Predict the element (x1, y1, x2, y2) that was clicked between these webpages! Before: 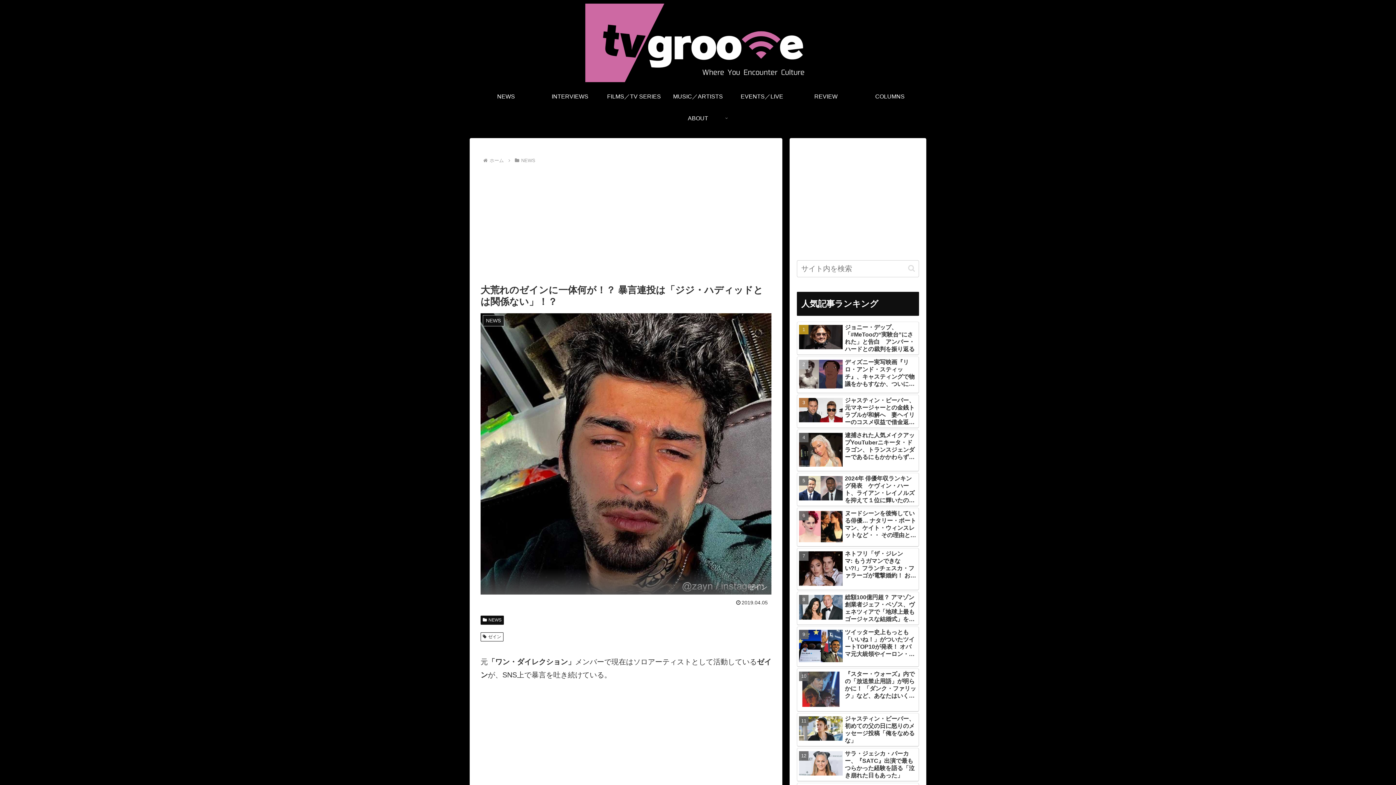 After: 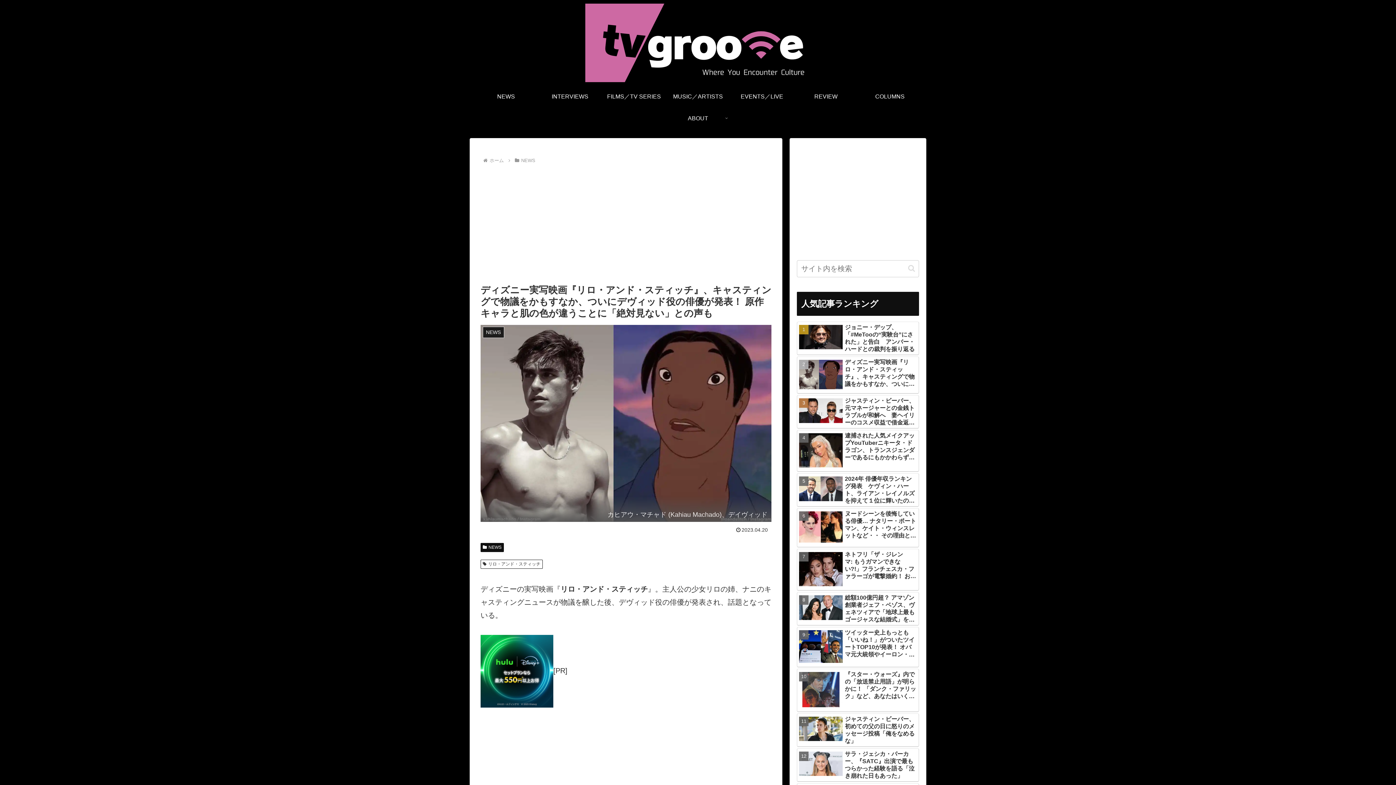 Action: bbox: (797, 254, 919, 291) label: ディズニー実写映画『リロ・アンド・スティッチ』、キャスティングで物議をかもすなか、ついにデヴィッド役の俳優が発表！ 原作キャラと肌の色が違うことに「絶対見ない」との声も